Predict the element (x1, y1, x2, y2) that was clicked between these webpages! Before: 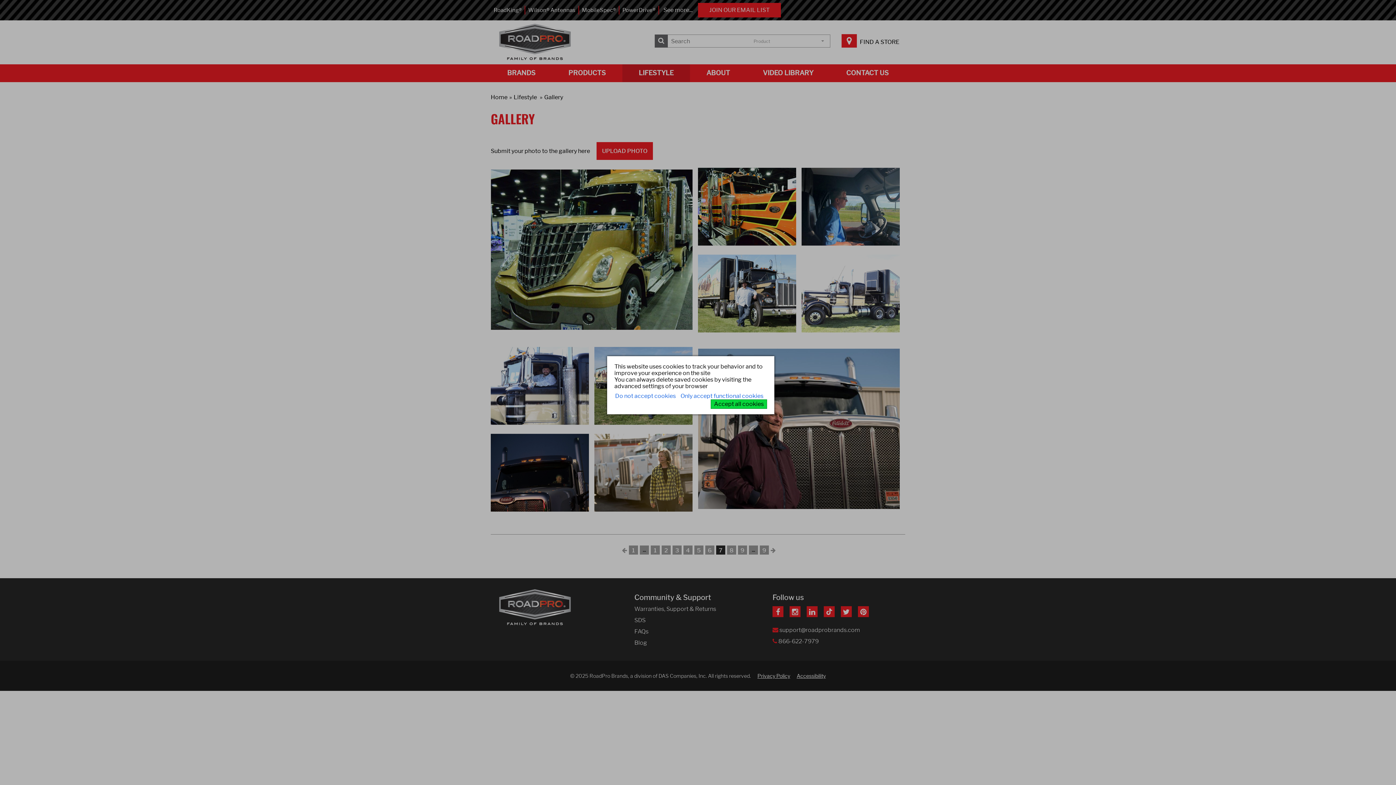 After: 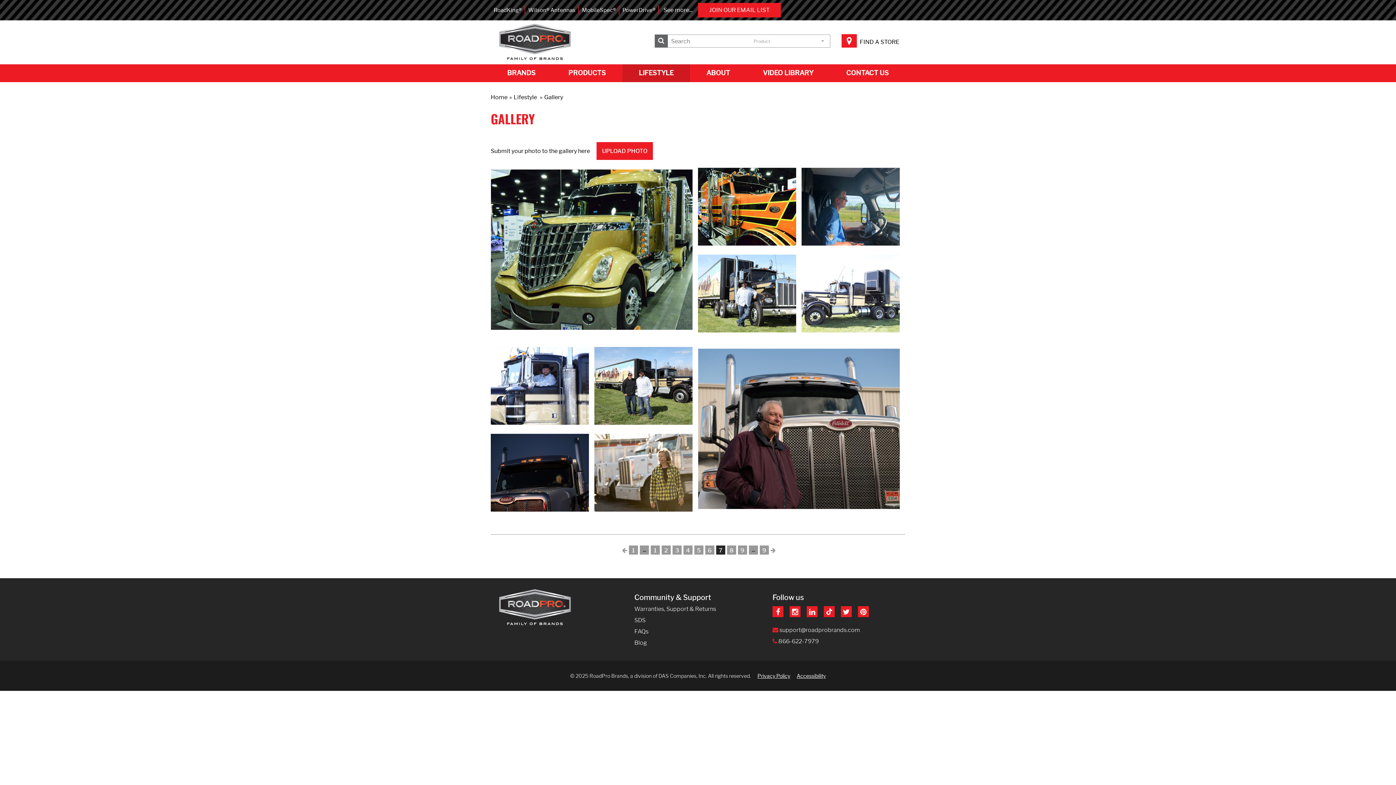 Action: label: Only accept functional cookies bbox: (680, 392, 763, 399)